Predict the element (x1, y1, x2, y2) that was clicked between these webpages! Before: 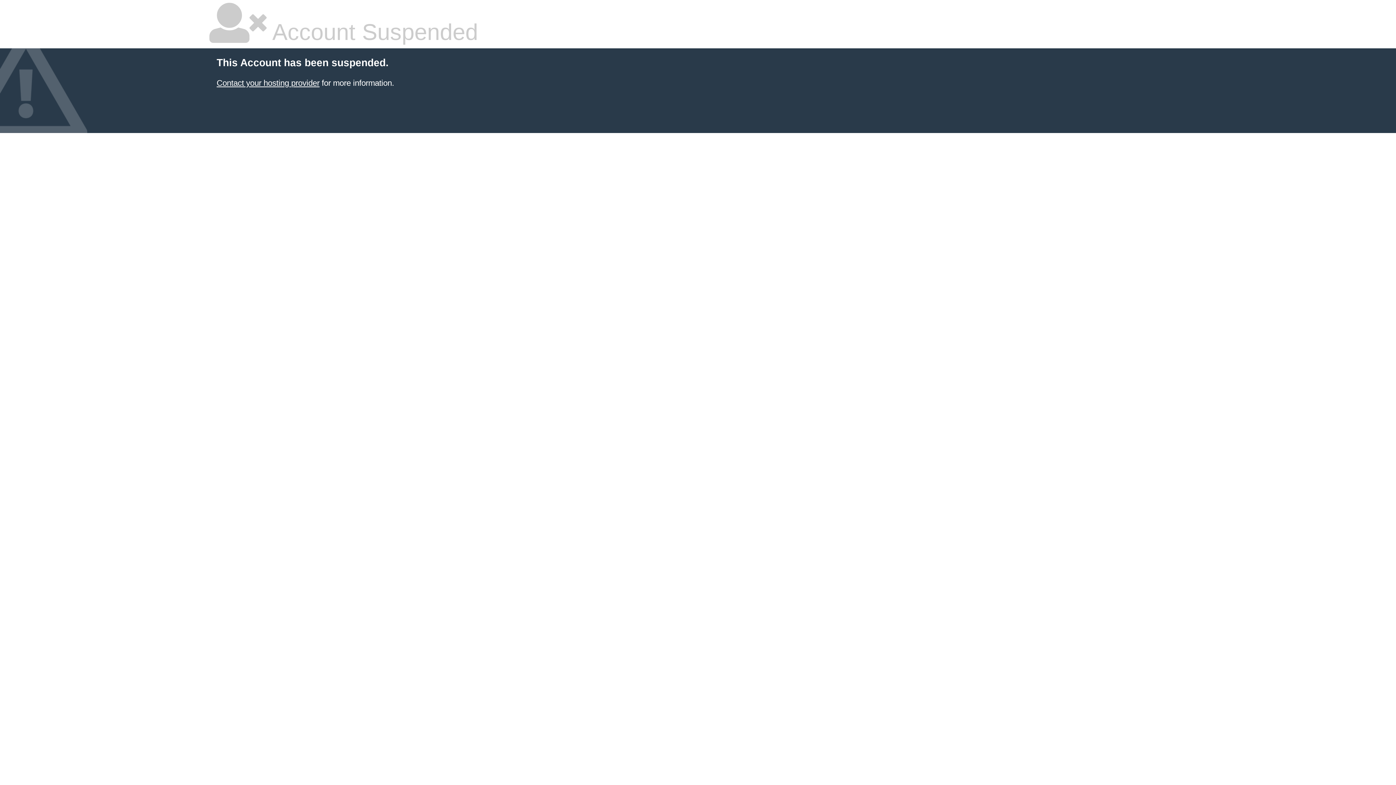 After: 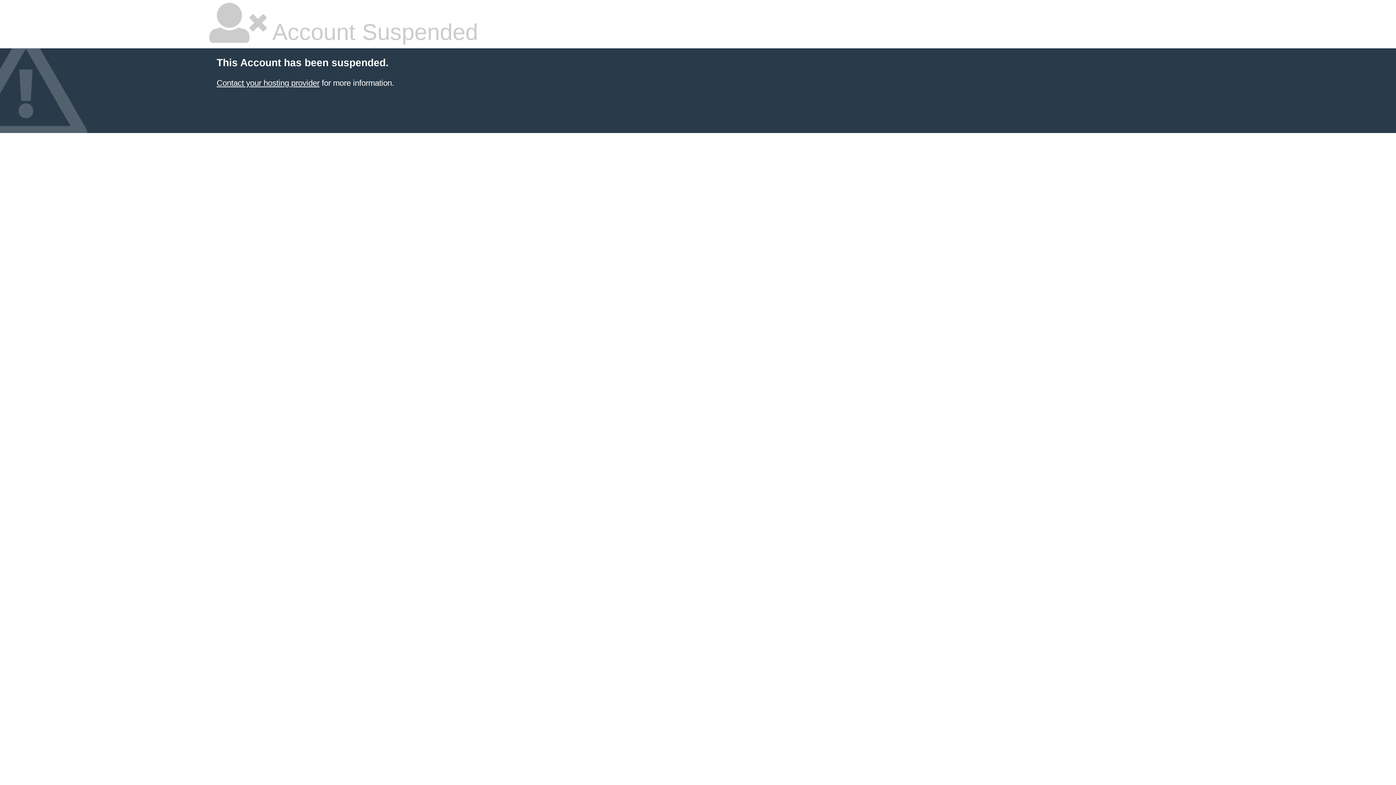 Action: bbox: (216, 78, 319, 87) label: Contact your hosting provider